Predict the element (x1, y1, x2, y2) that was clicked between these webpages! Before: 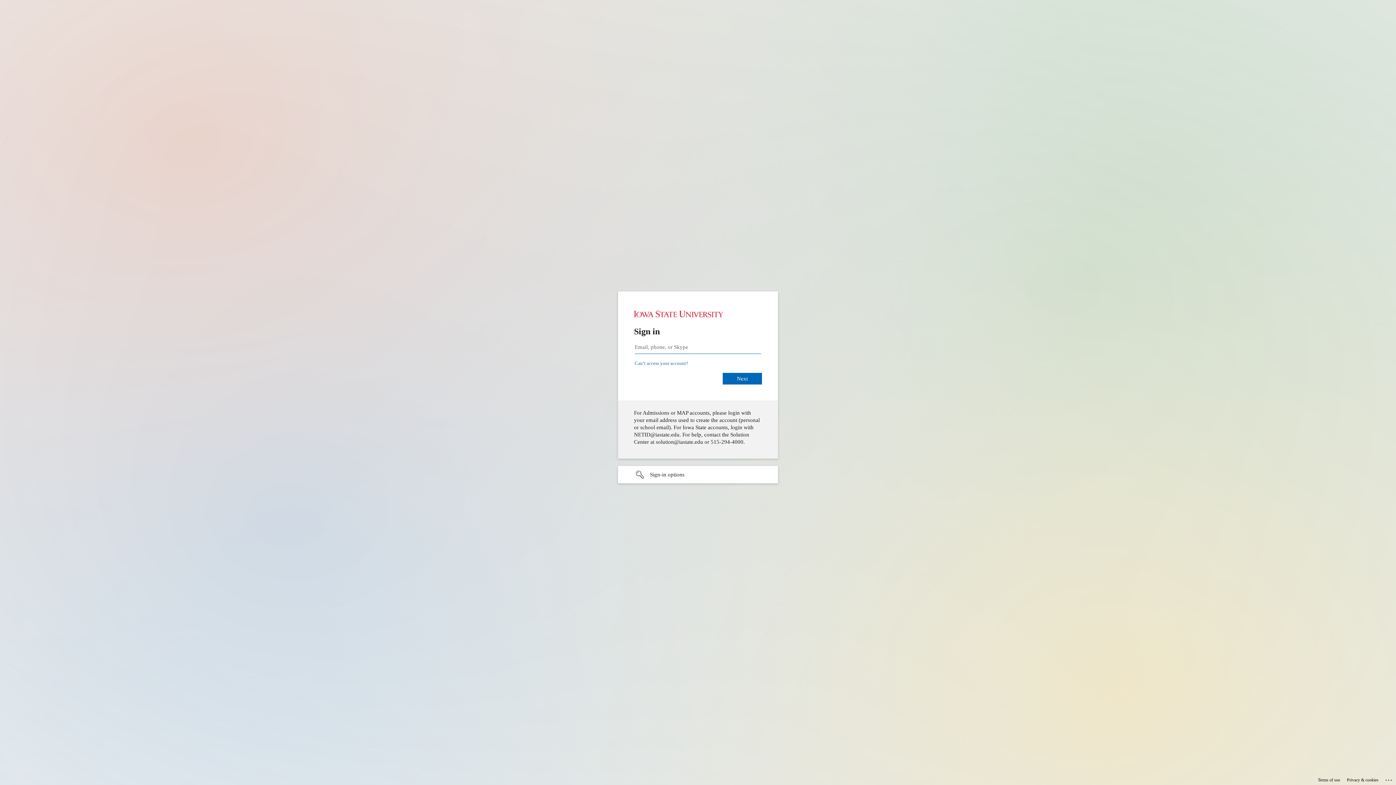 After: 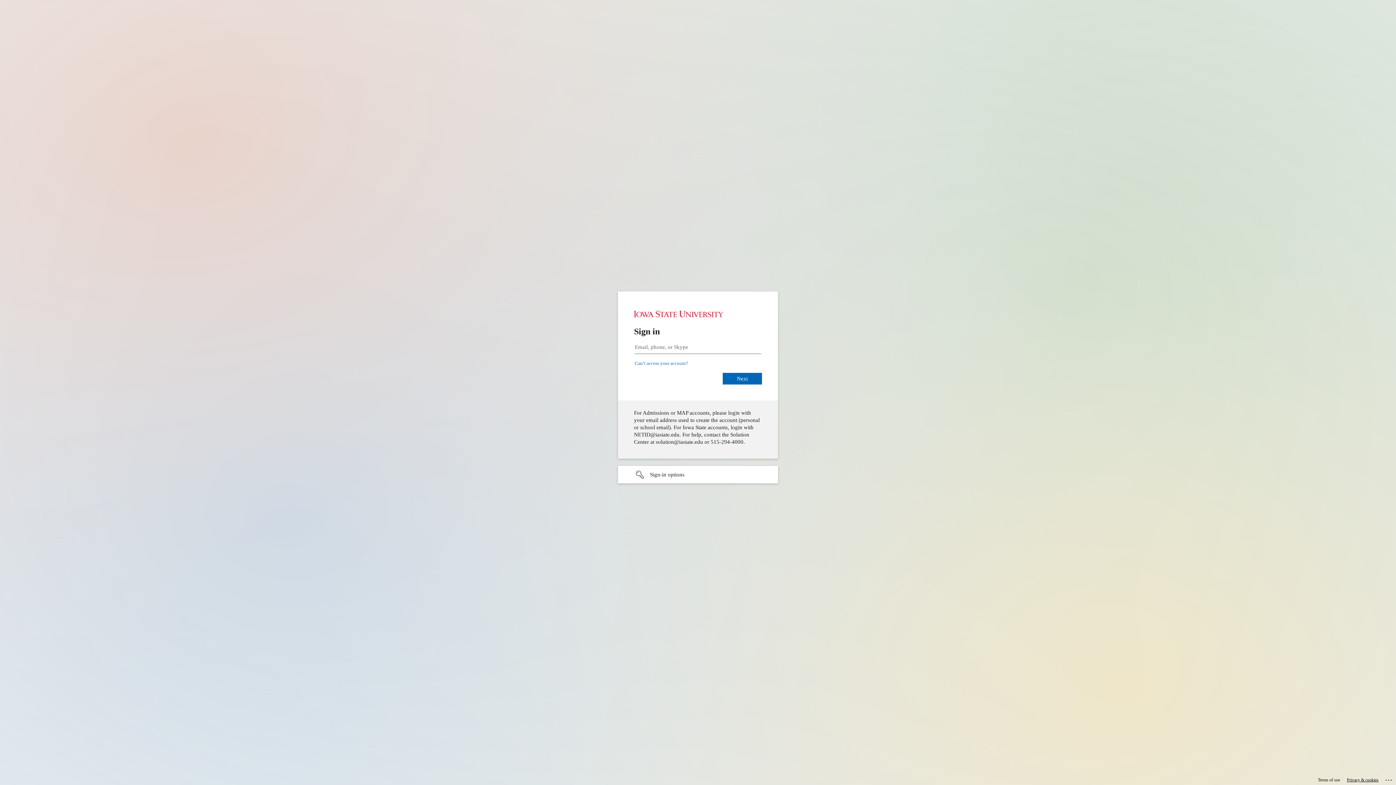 Action: label: Privacy & cookies bbox: (1347, 775, 1378, 785)